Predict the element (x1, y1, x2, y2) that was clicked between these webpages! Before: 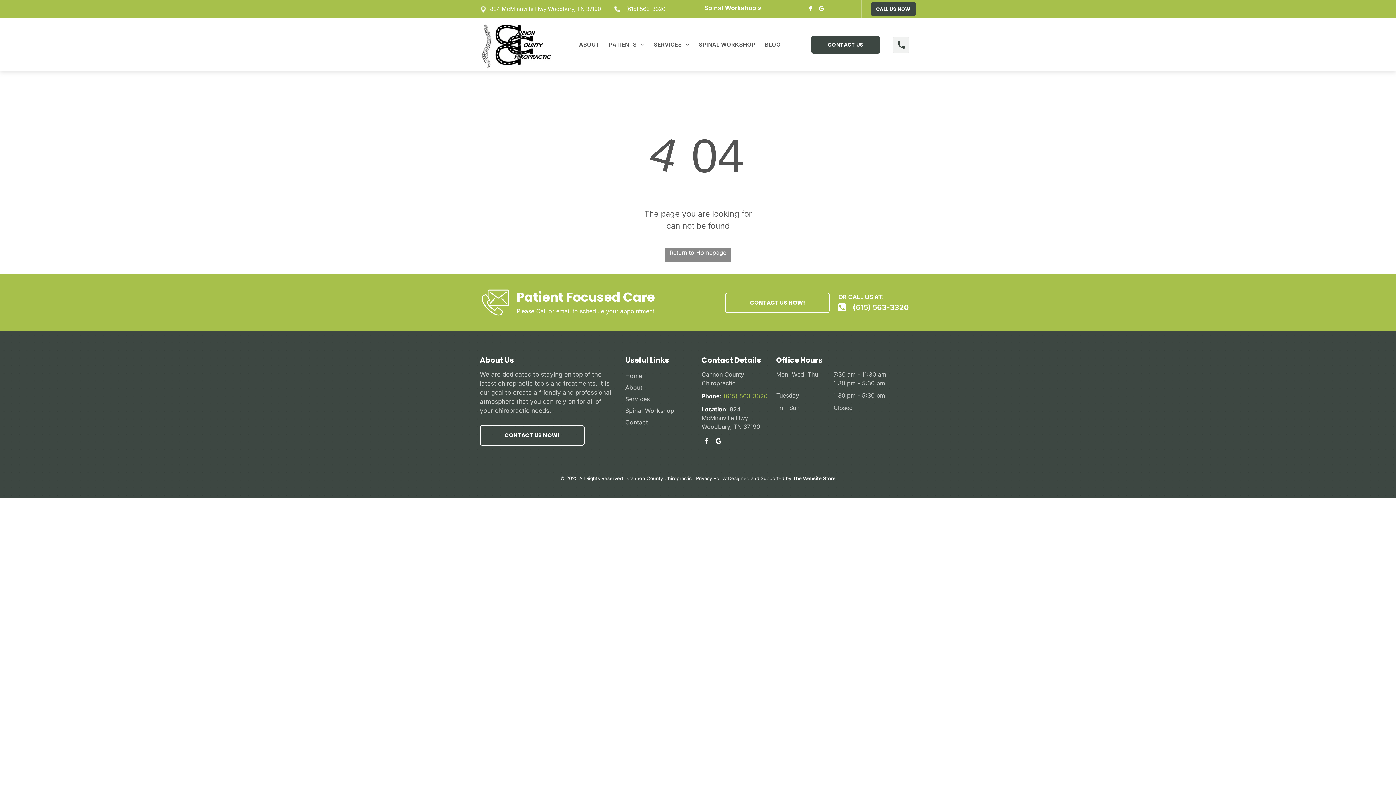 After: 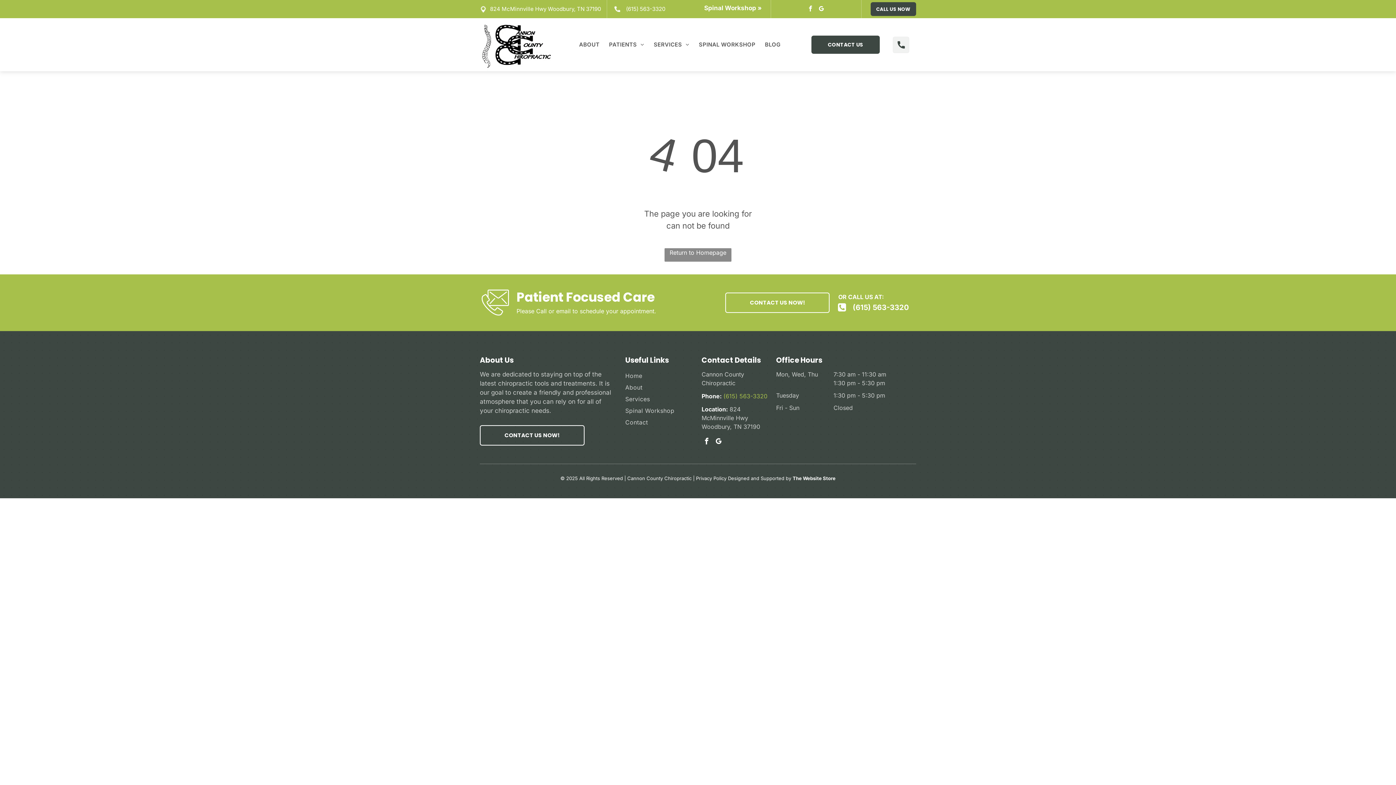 Action: label: 824 McMinnville Hwy Woodbury, TN 37190 bbox: (490, 5, 601, 12)